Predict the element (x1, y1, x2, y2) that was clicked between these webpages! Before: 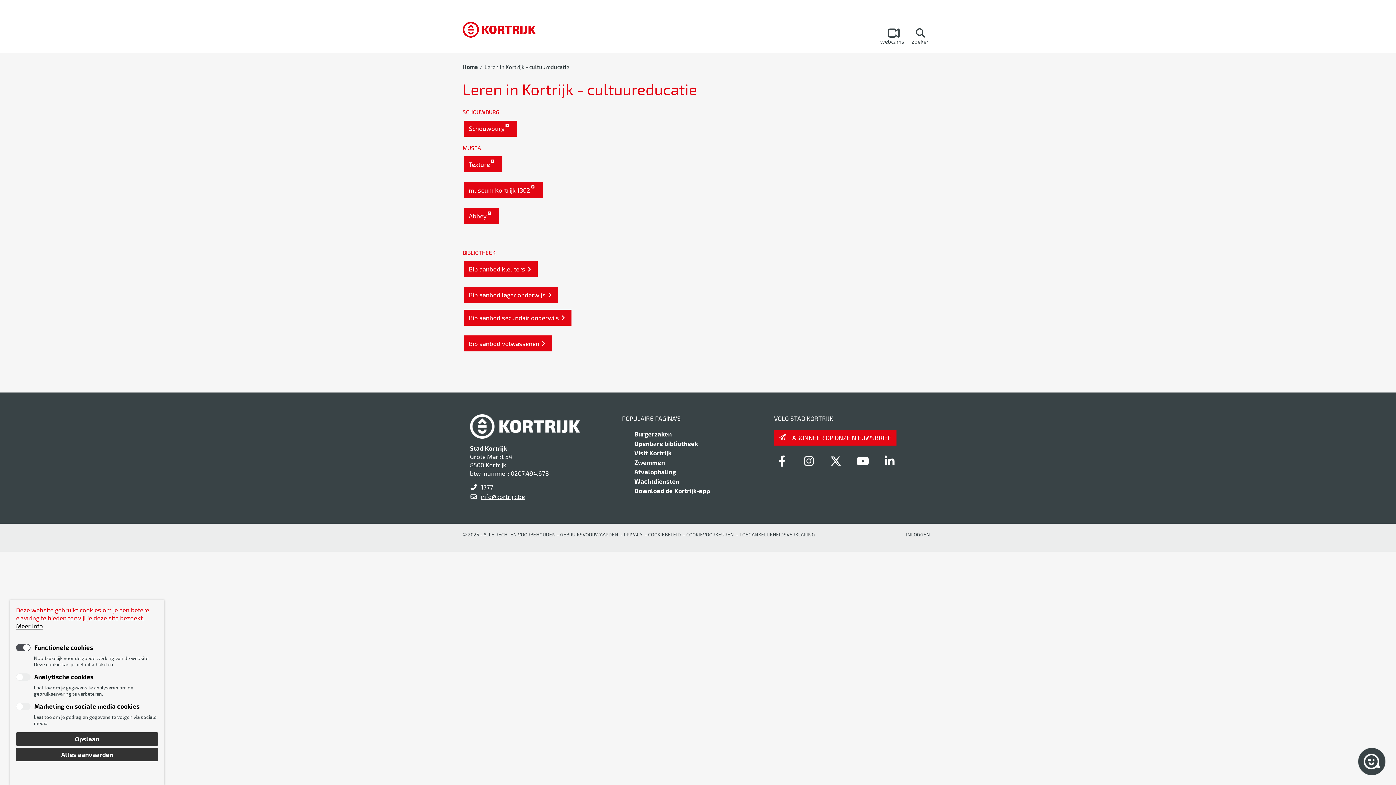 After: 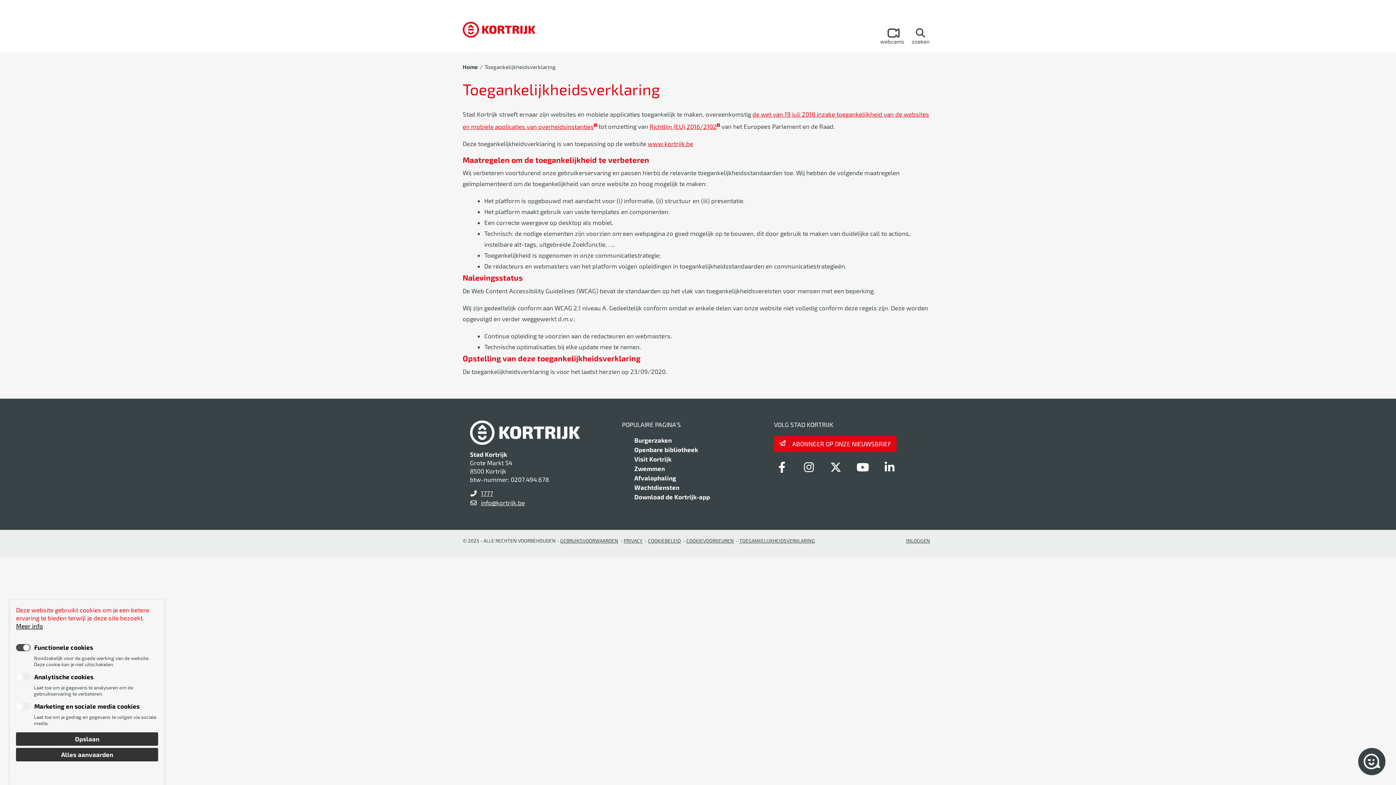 Action: label: TOEGANKELIJKHEIDSVERKLARING bbox: (739, 531, 815, 537)